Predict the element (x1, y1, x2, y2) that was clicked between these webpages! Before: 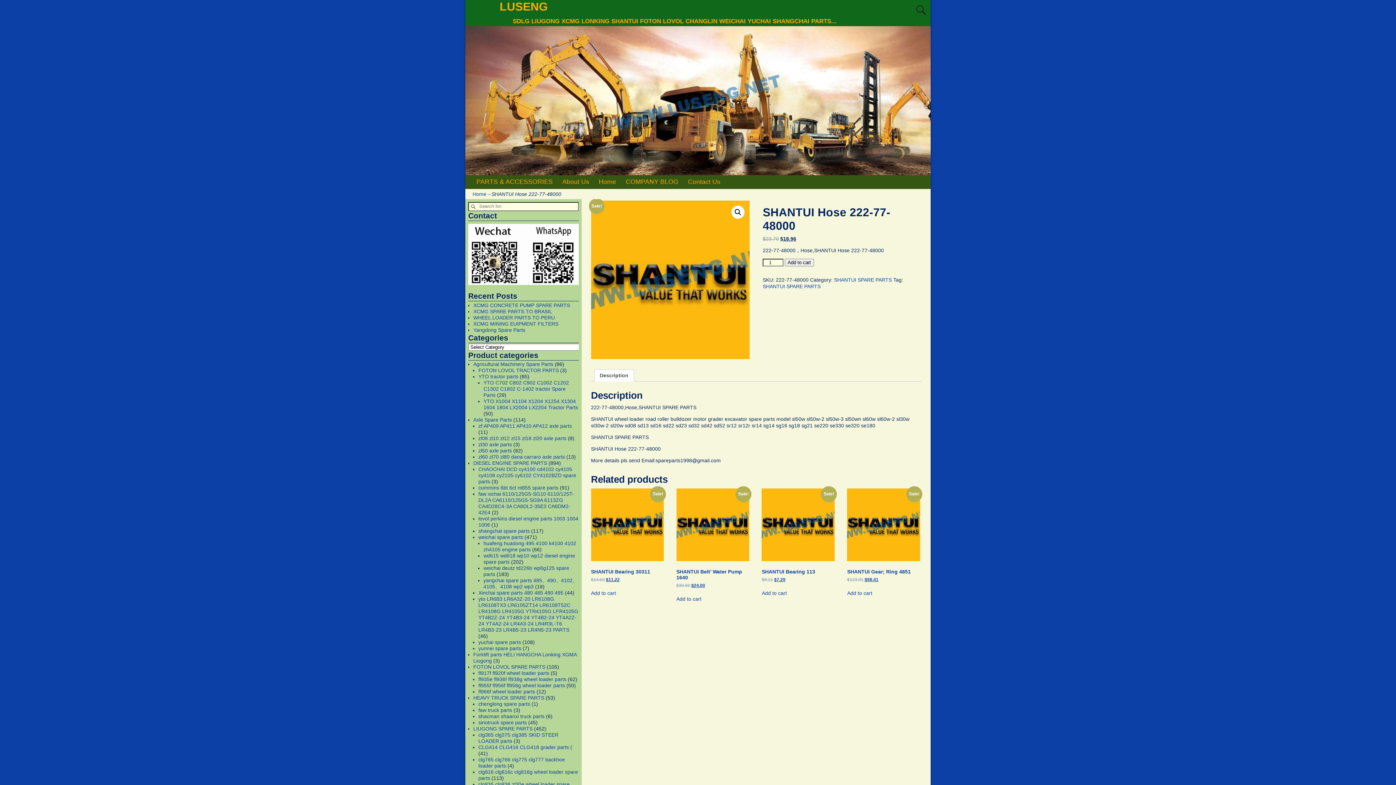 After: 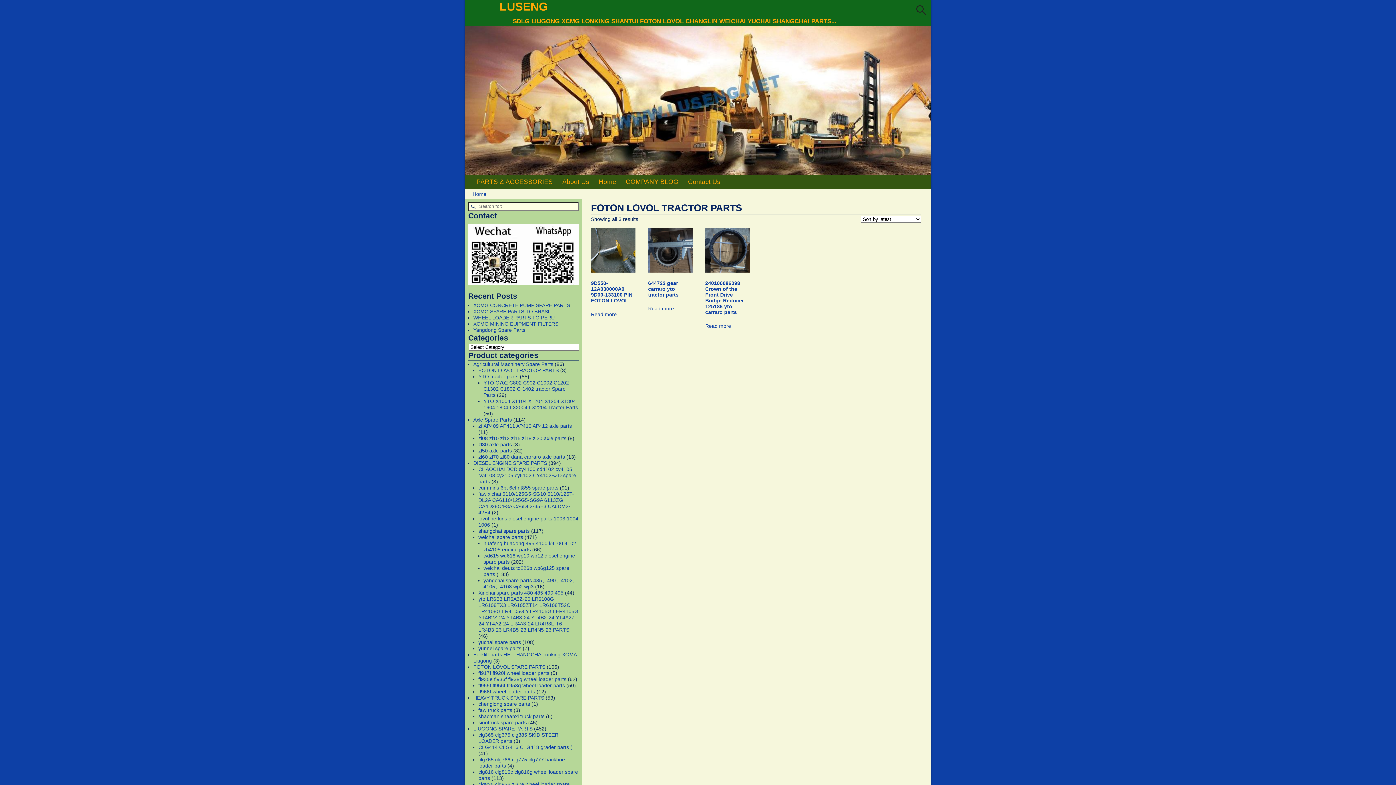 Action: bbox: (478, 367, 558, 373) label: FOTON LOVOL TRACTOR PARTS